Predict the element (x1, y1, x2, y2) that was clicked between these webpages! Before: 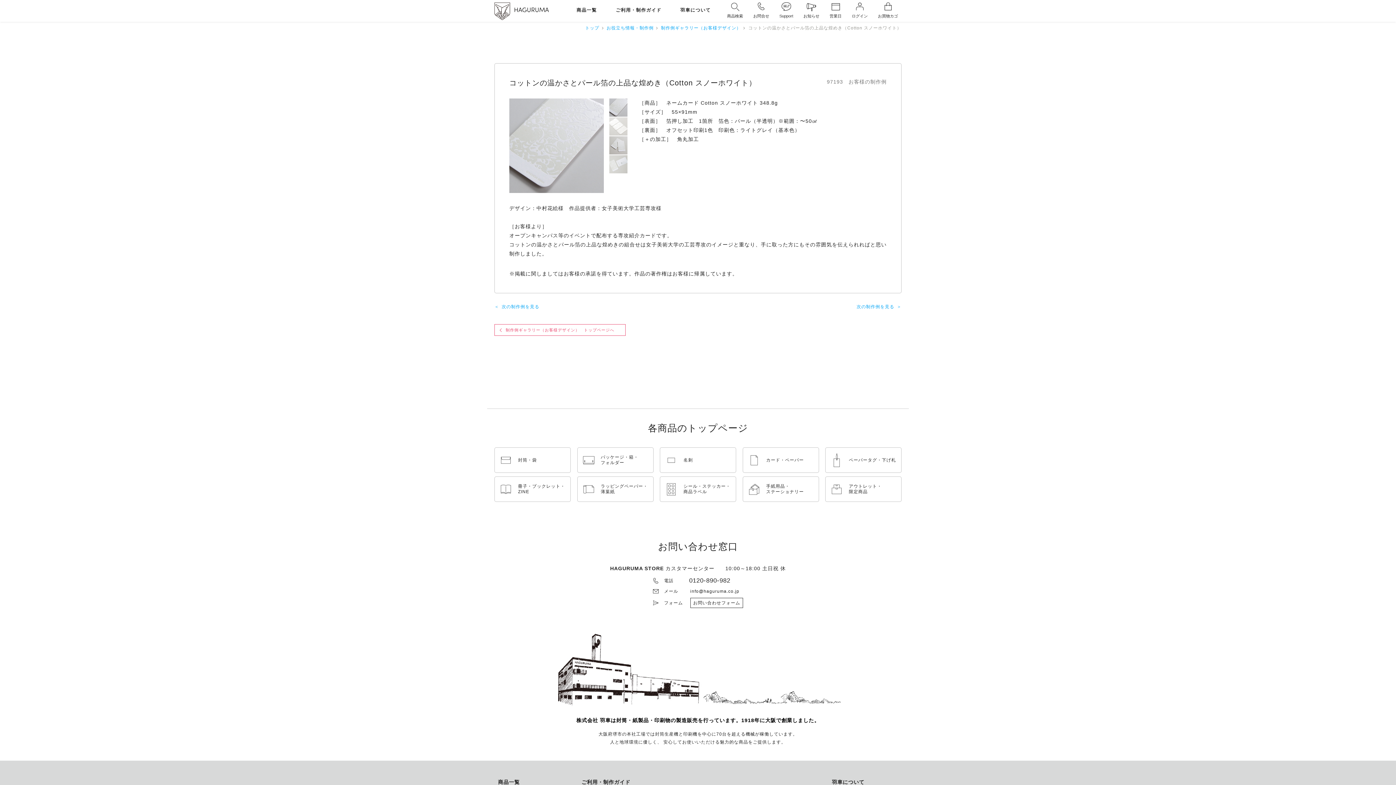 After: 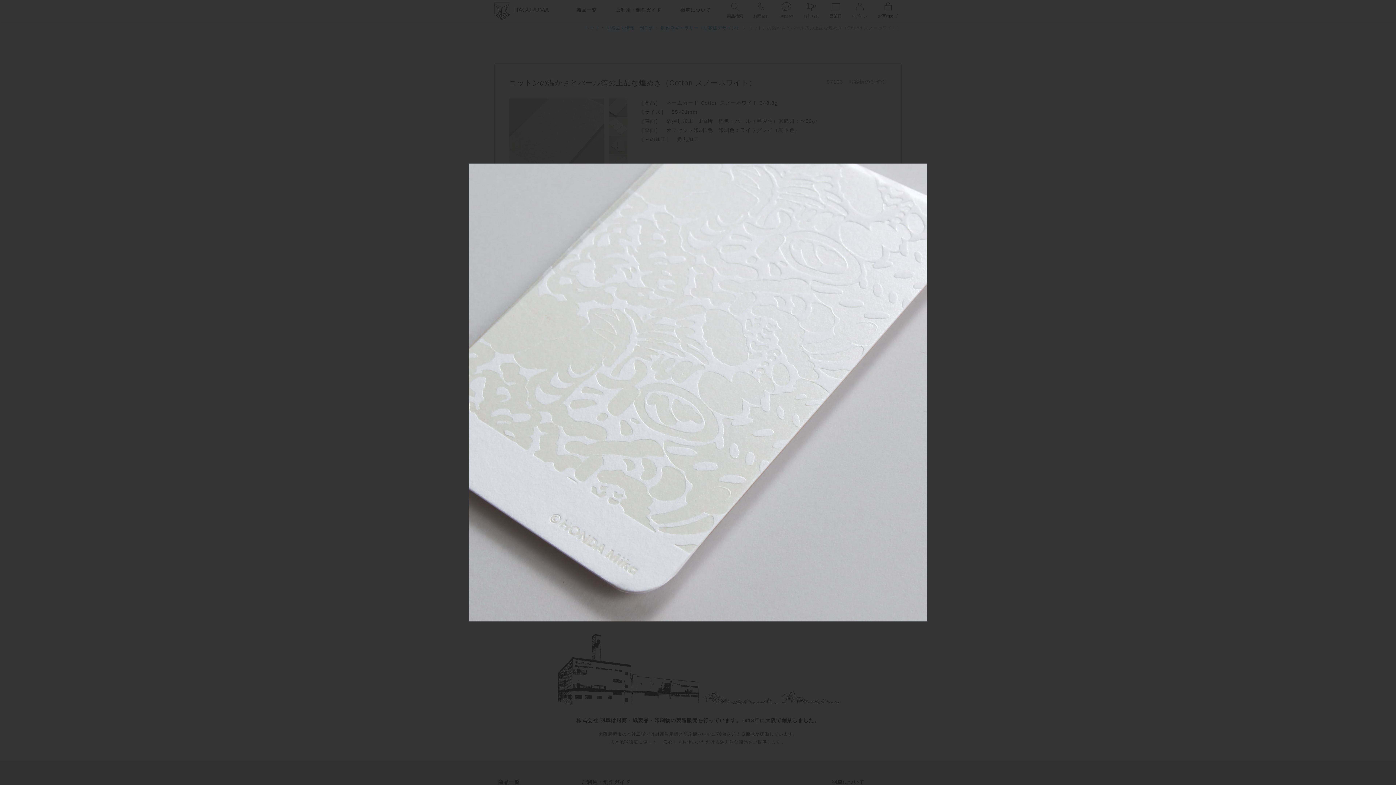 Action: bbox: (509, 98, 604, 193)